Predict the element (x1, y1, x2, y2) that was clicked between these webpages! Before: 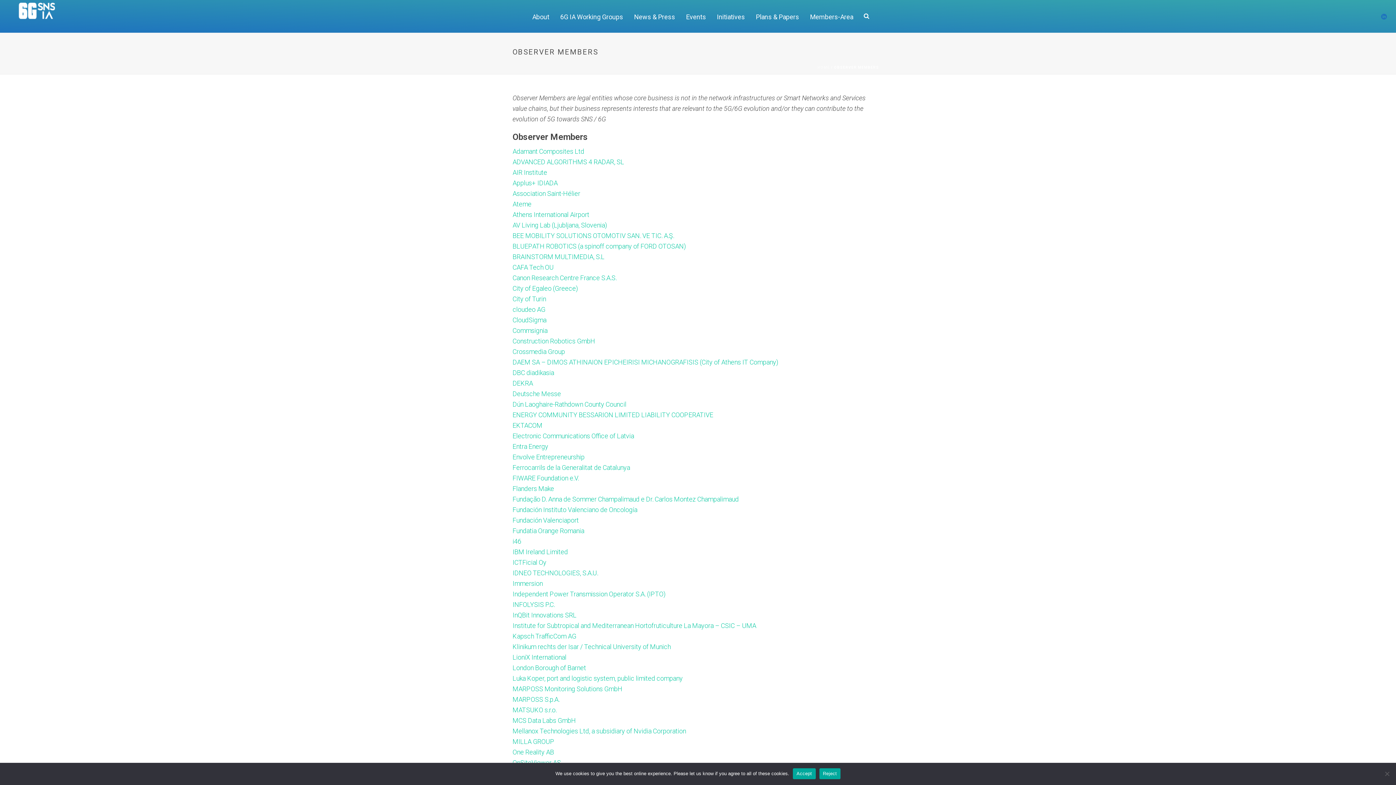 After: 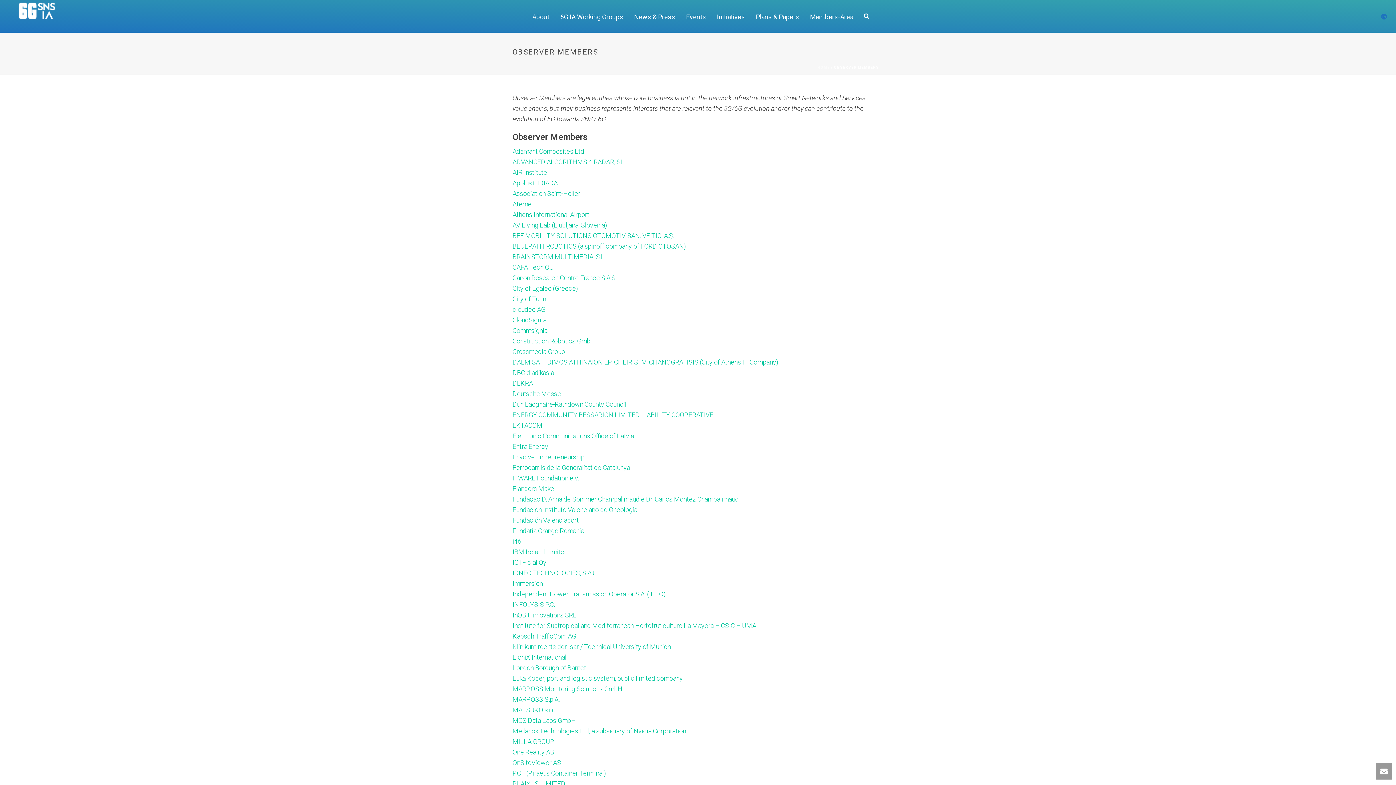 Action: label: Reject bbox: (819, 768, 840, 779)